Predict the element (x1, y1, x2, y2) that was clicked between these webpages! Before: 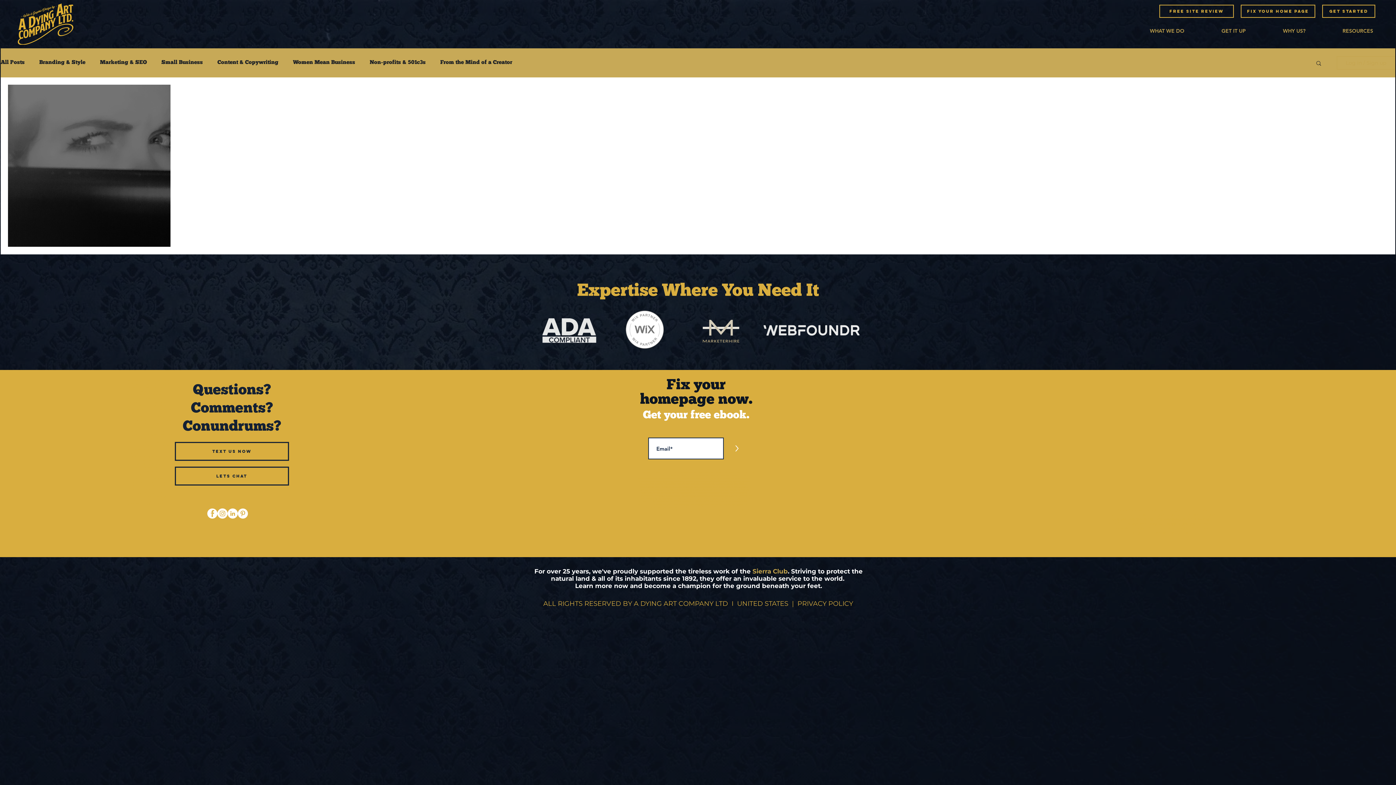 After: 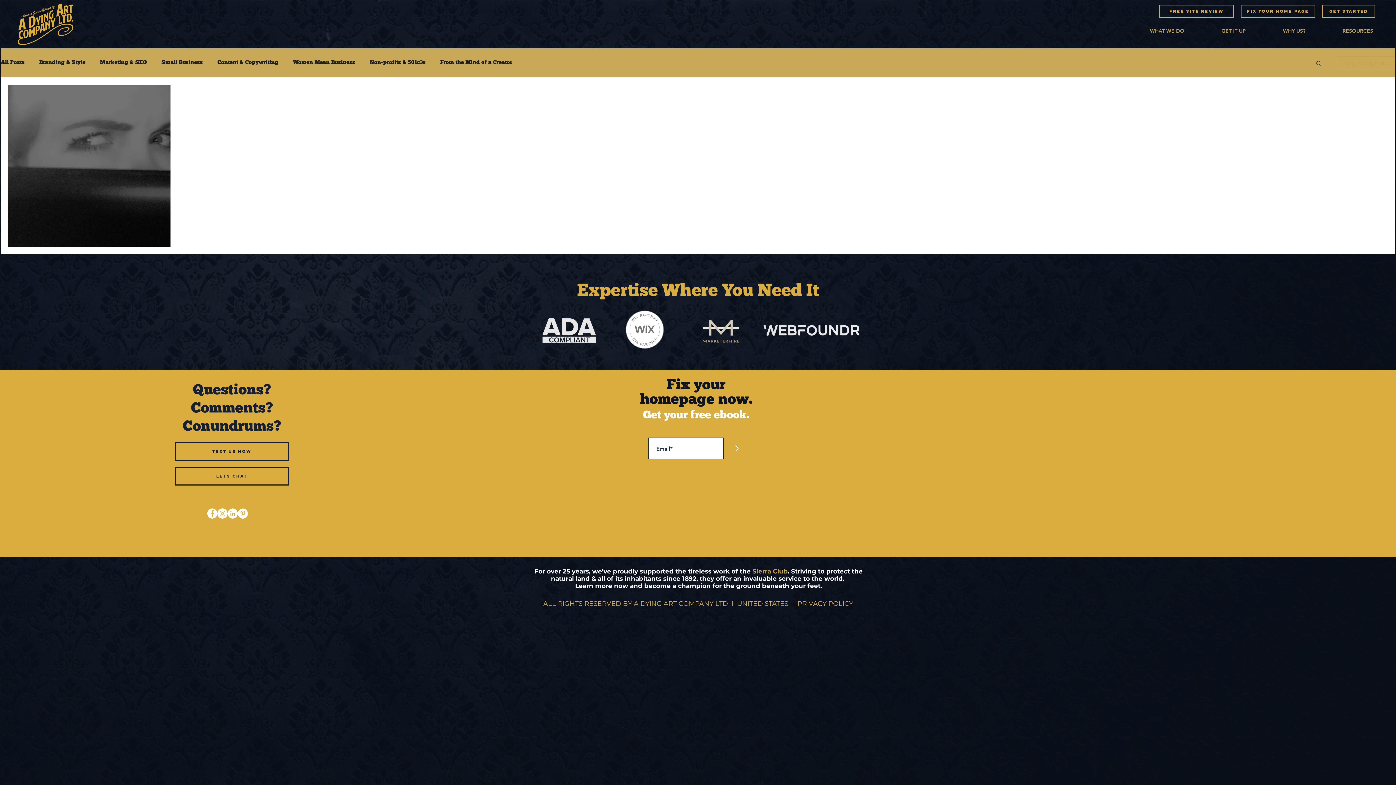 Action: label: . Striving to protect the natural land & all of its inhabitants since 1892, they offer an invaluable service to the world. 
Learn more now and become a champion for the ground beneath your feet. bbox: (551, 568, 862, 589)